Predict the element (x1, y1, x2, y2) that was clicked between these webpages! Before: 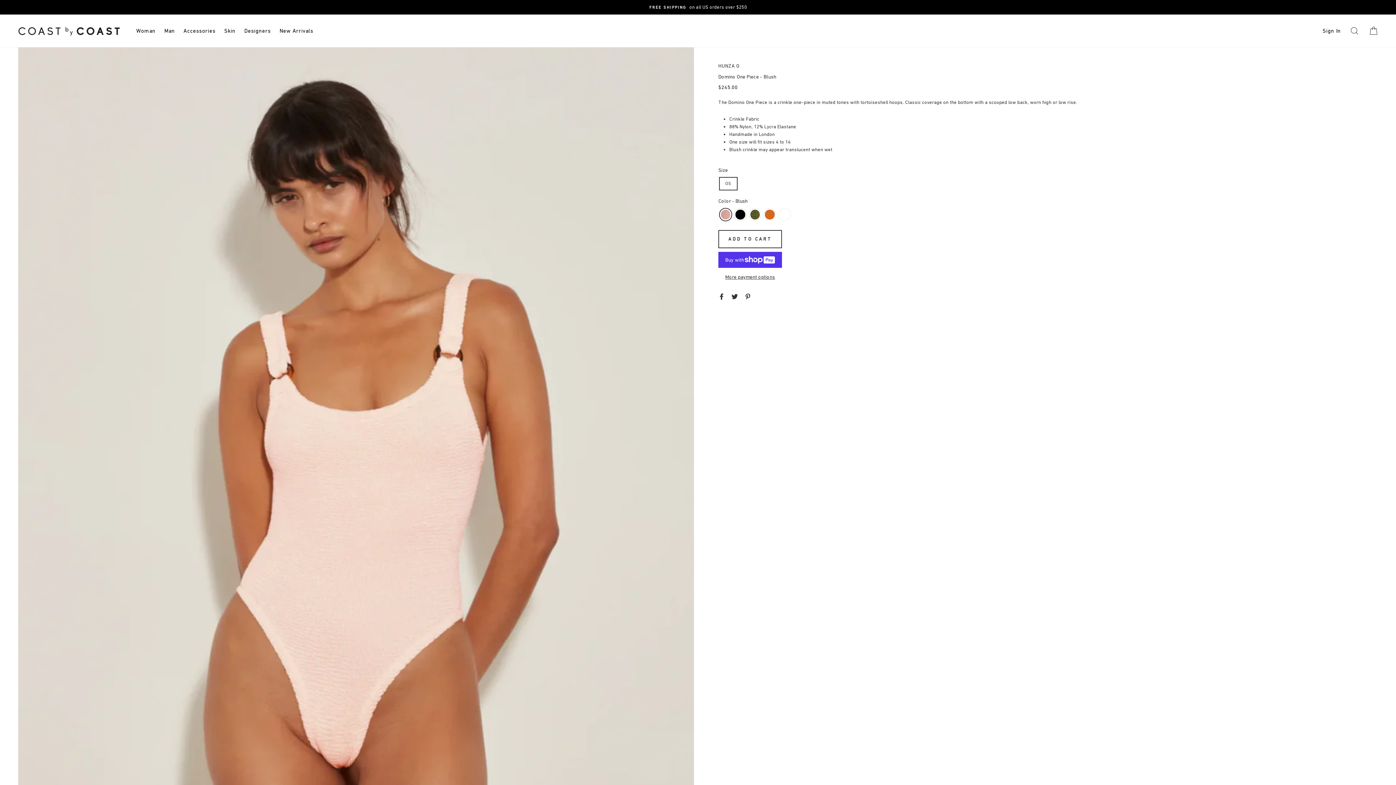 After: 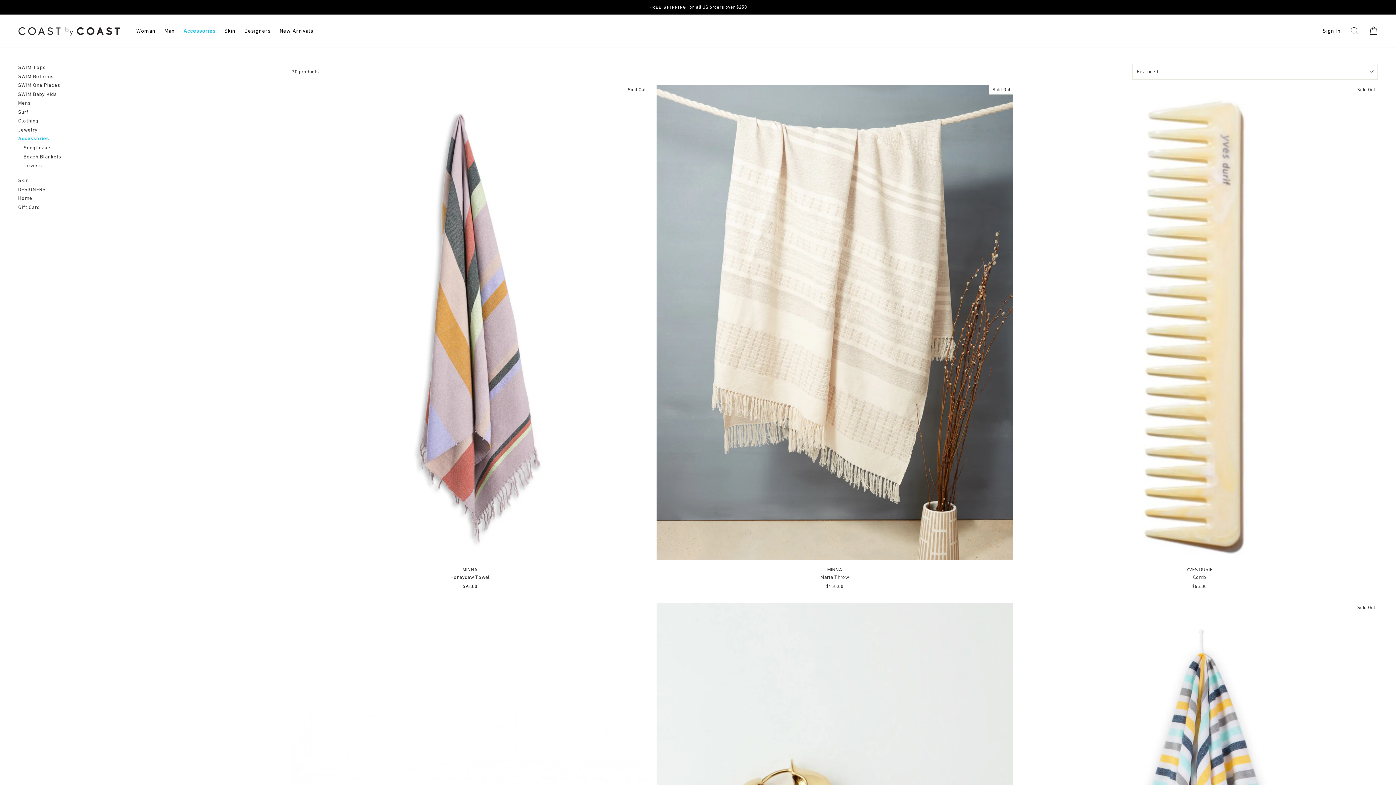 Action: label: Accessories bbox: (179, 23, 219, 38)